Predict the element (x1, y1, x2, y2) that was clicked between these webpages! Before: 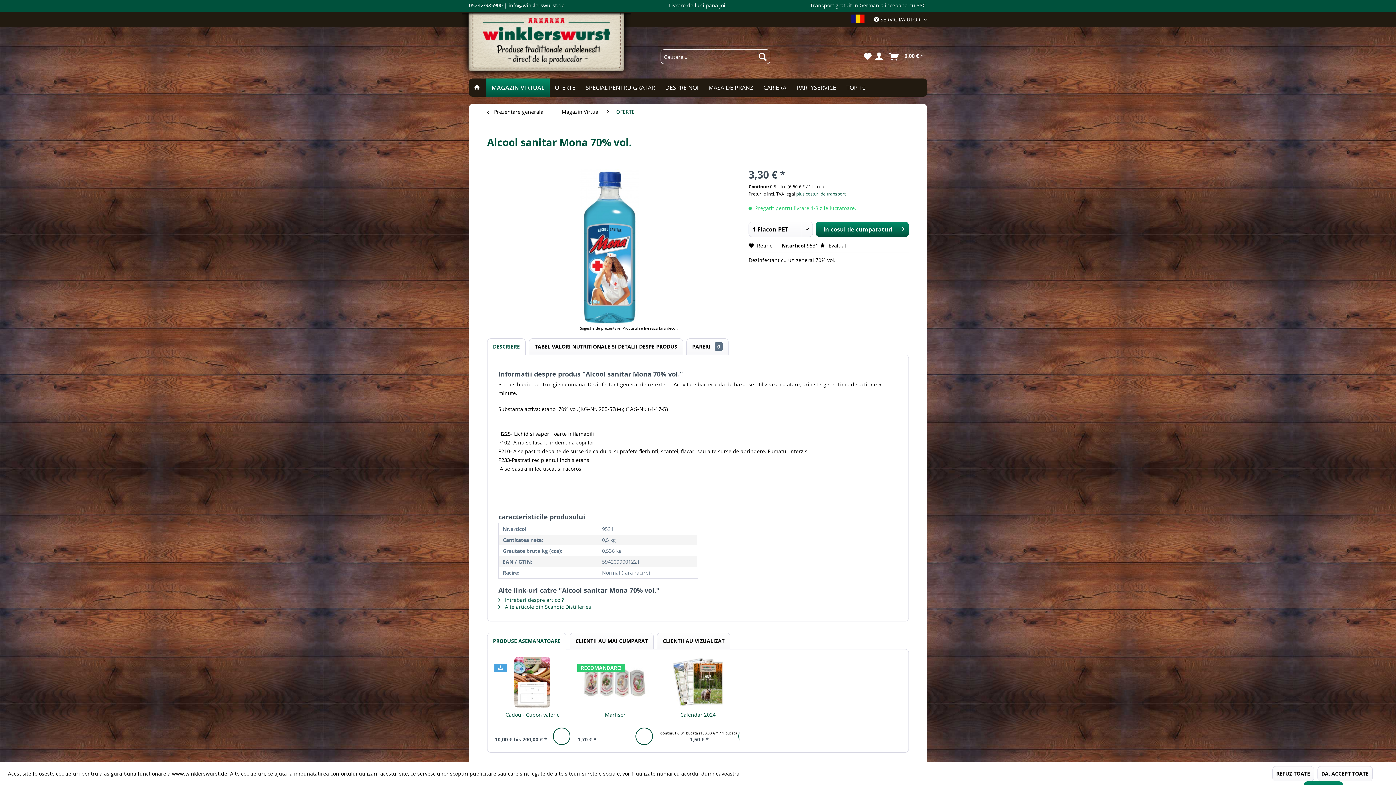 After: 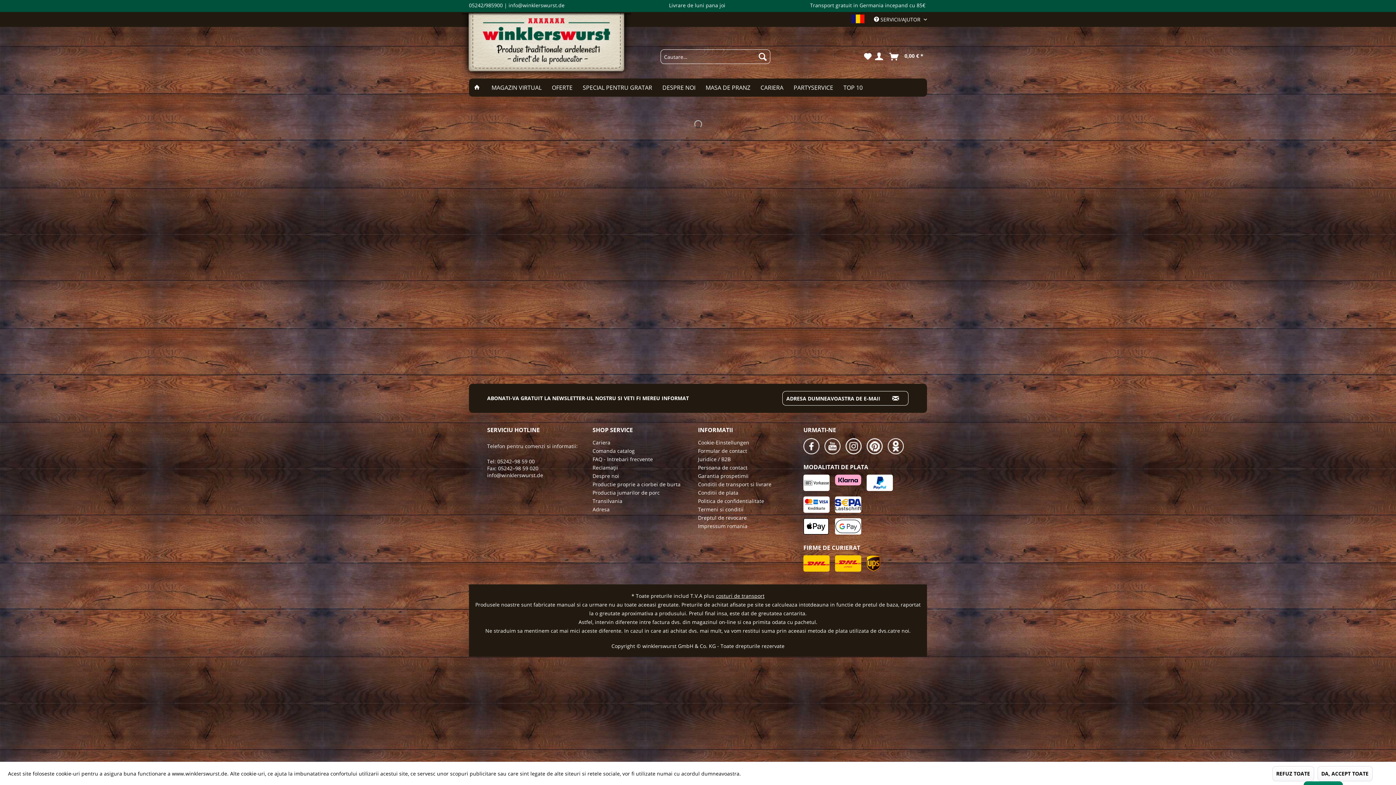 Action: label: Partyservice bbox: (791, 78, 841, 96)